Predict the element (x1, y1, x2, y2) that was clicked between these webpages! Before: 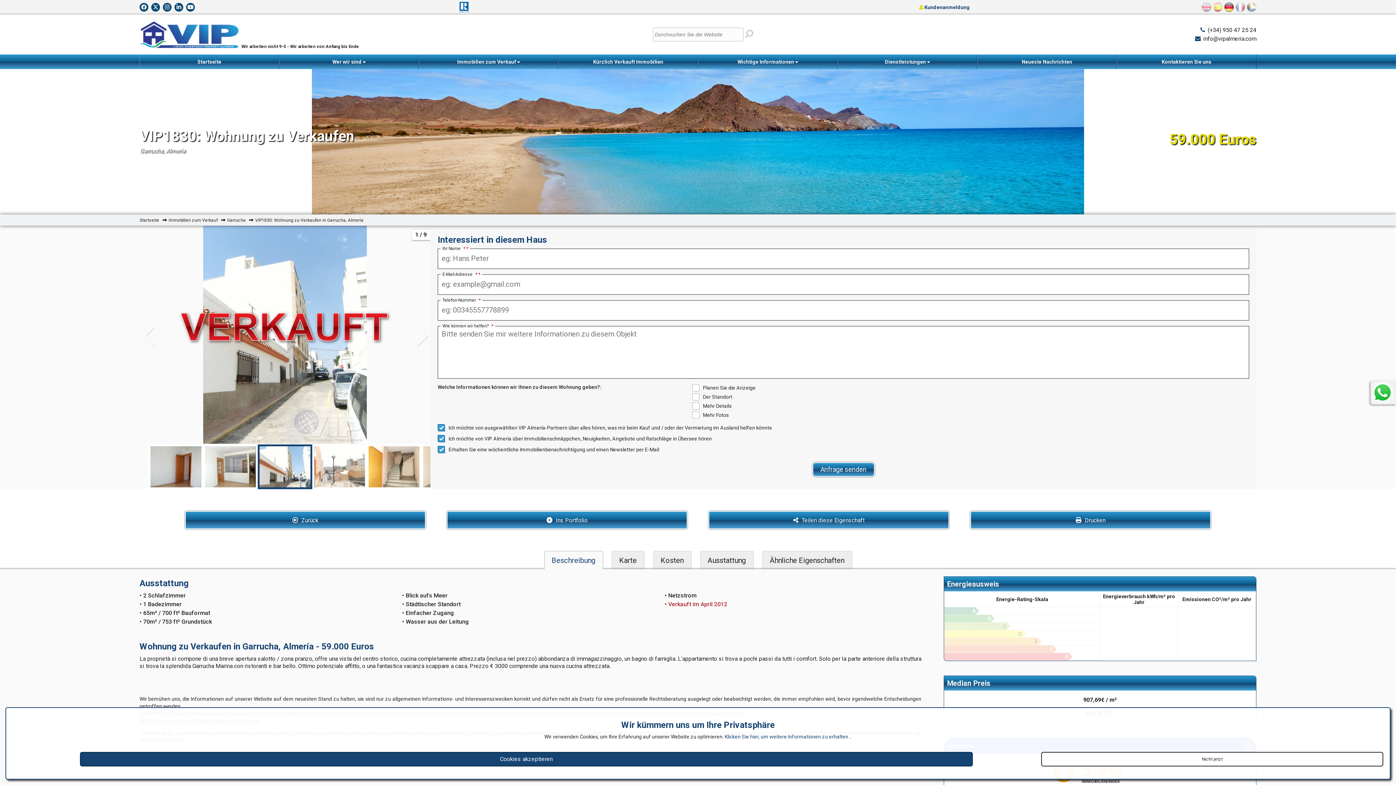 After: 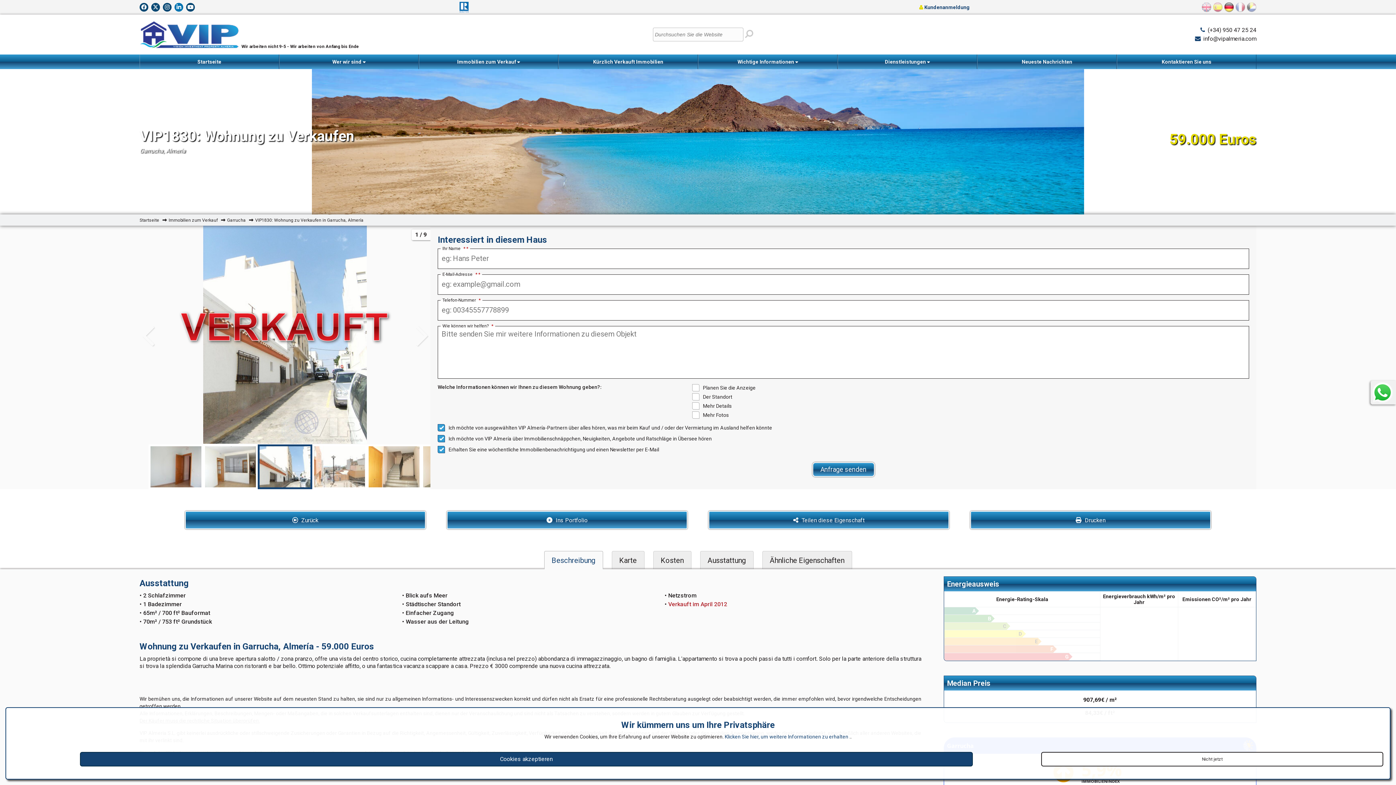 Action: bbox: (174, 2, 183, 11)